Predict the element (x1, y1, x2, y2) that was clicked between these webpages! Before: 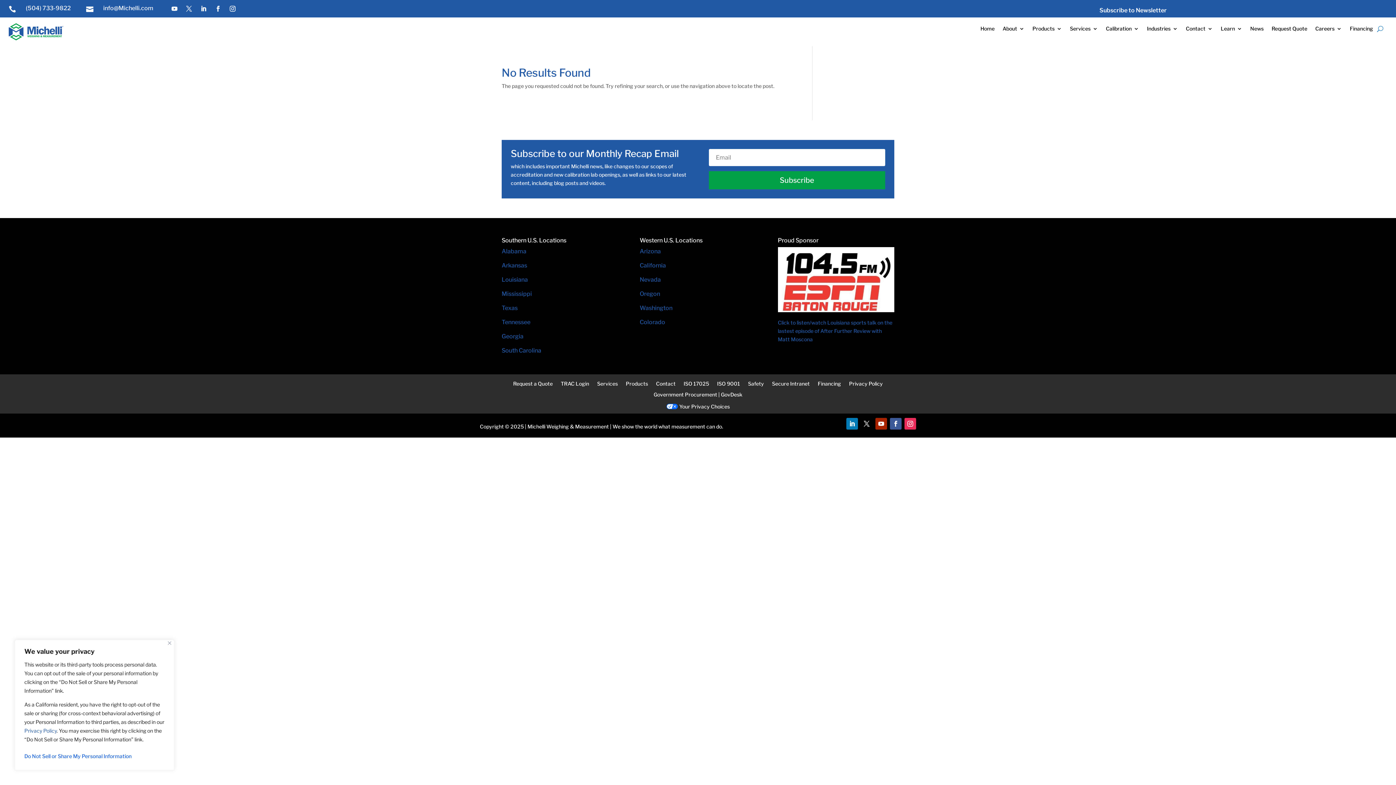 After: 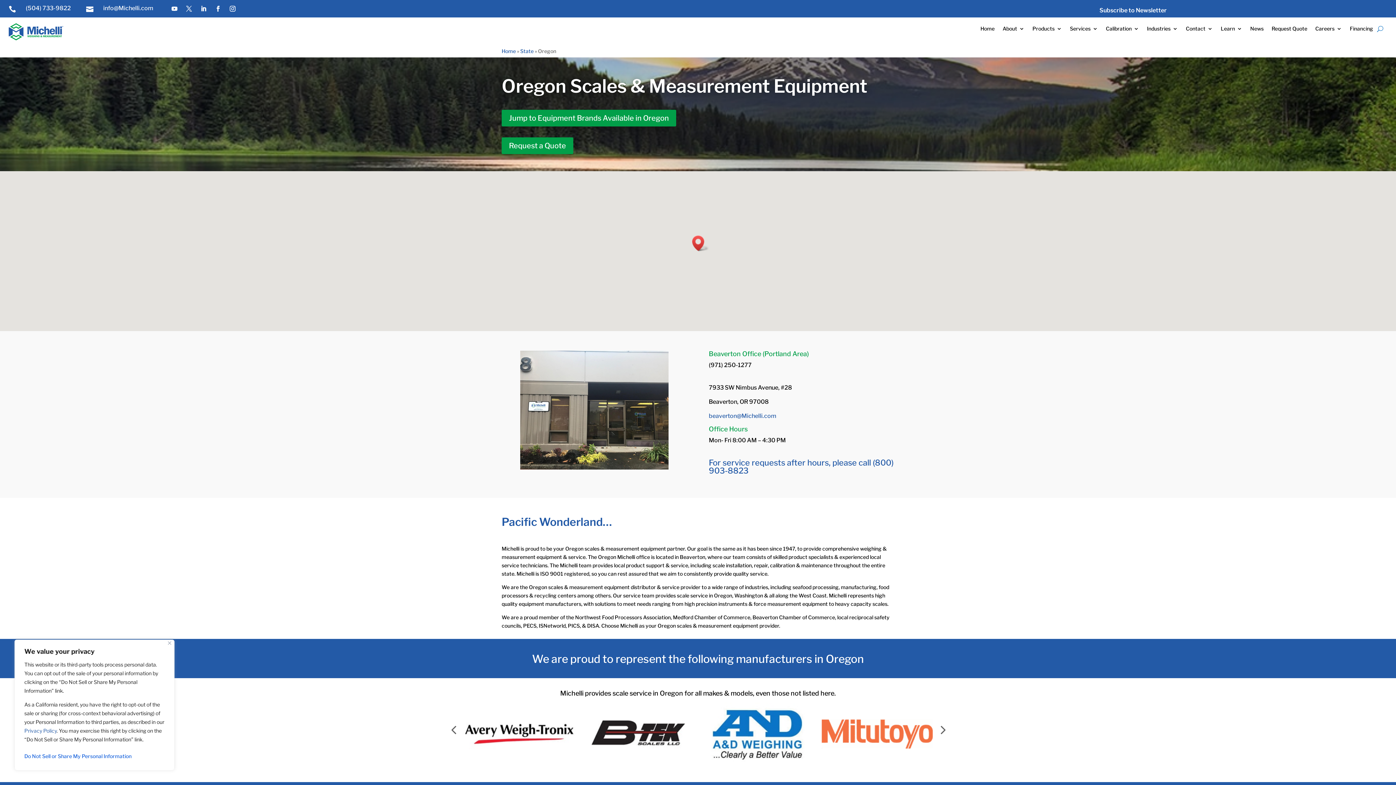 Action: bbox: (639, 290, 660, 297) label: Oregon